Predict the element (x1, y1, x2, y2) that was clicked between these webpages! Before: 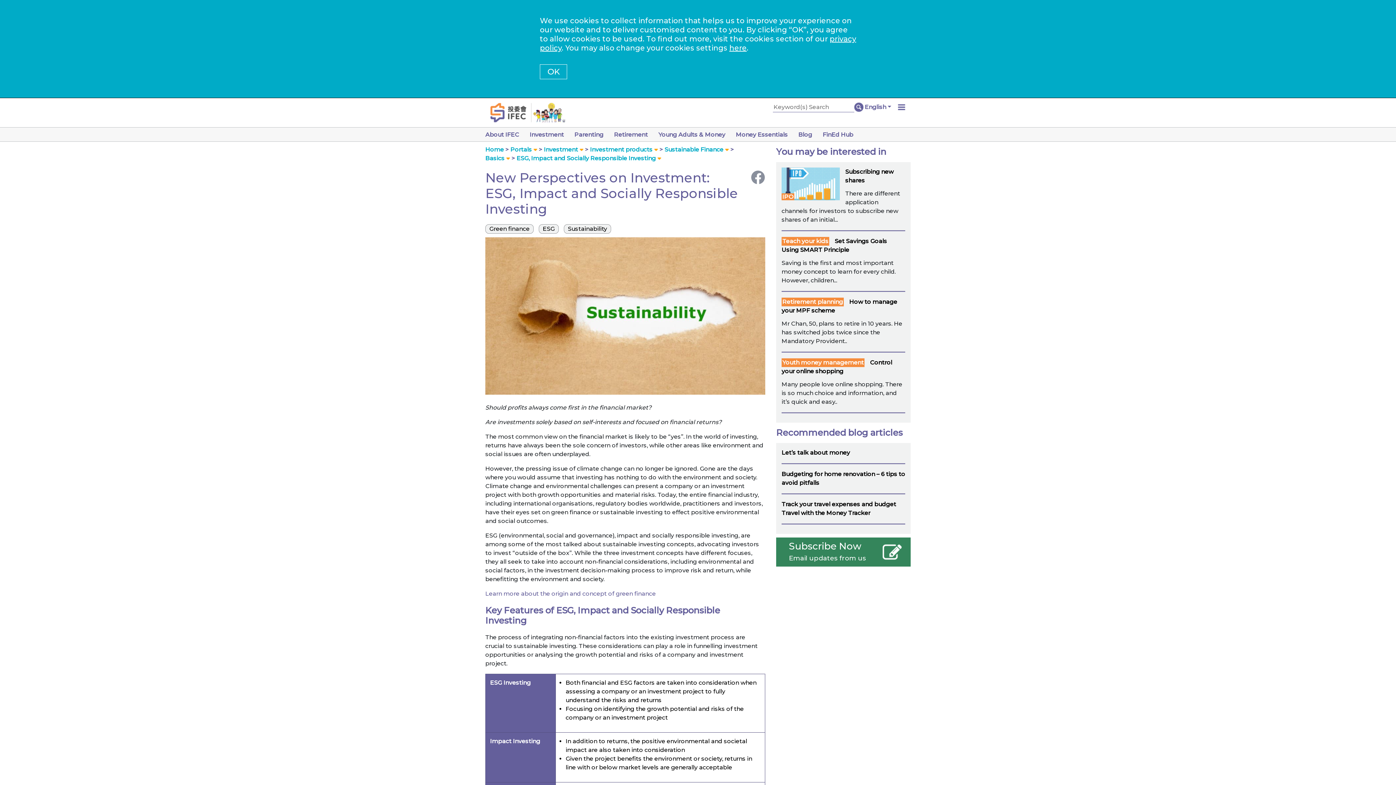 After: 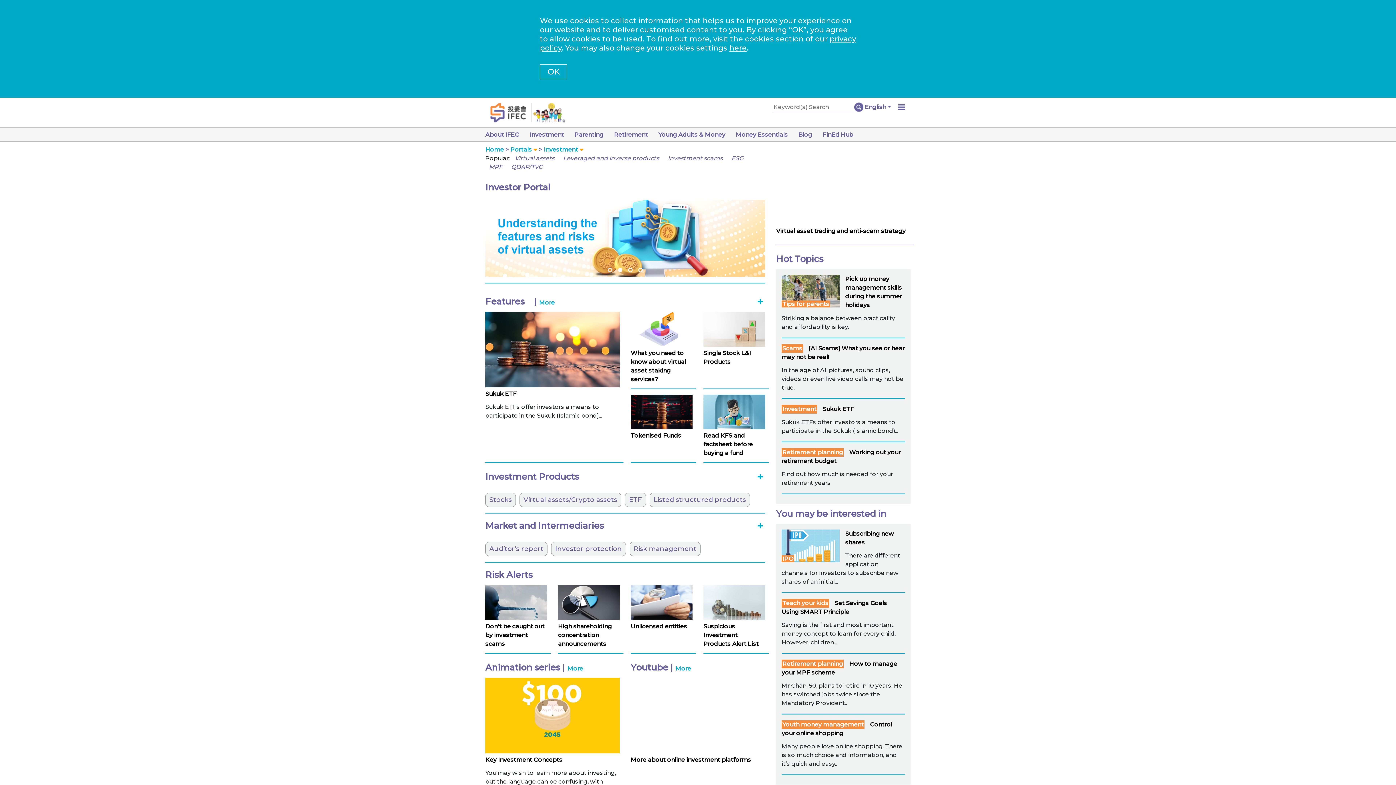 Action: bbox: (538, 146, 572, 153) label: Investment